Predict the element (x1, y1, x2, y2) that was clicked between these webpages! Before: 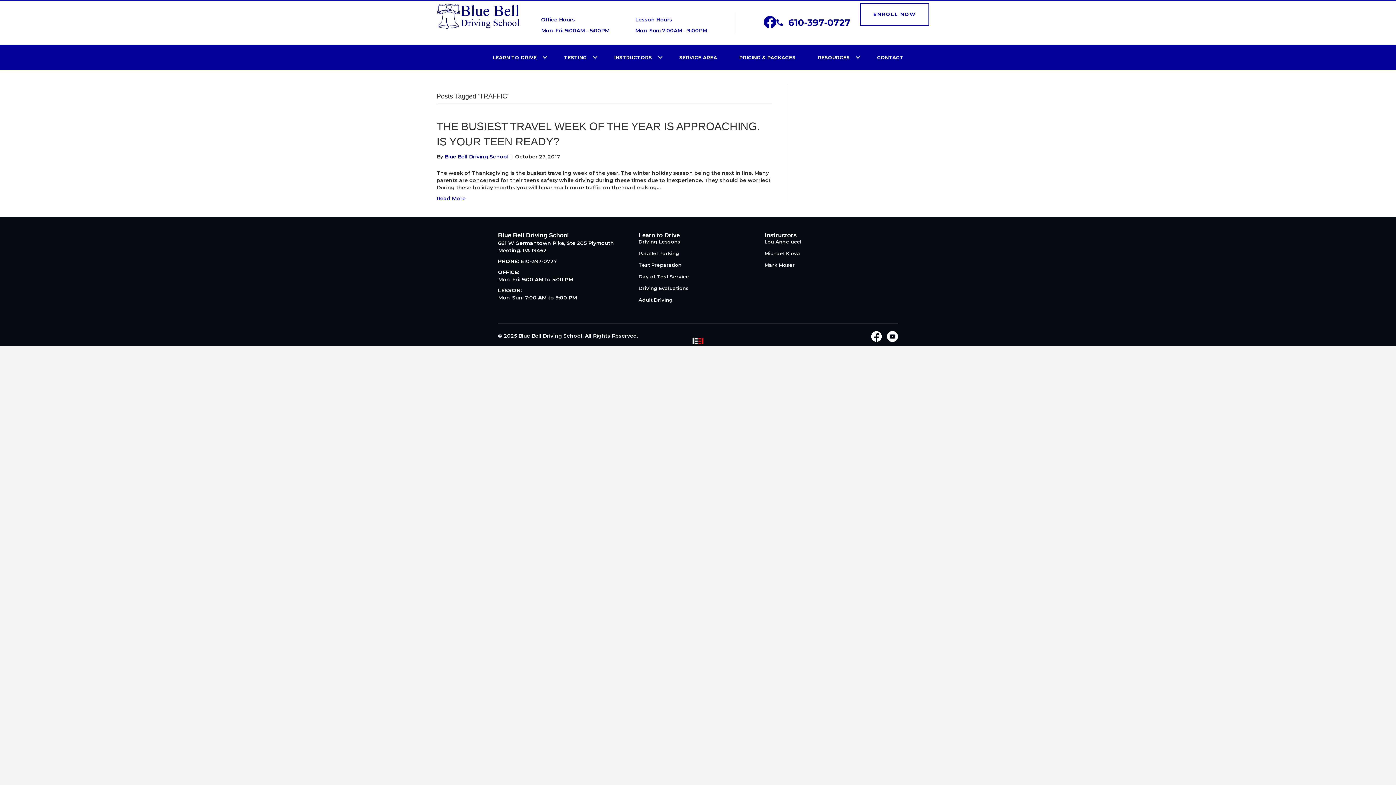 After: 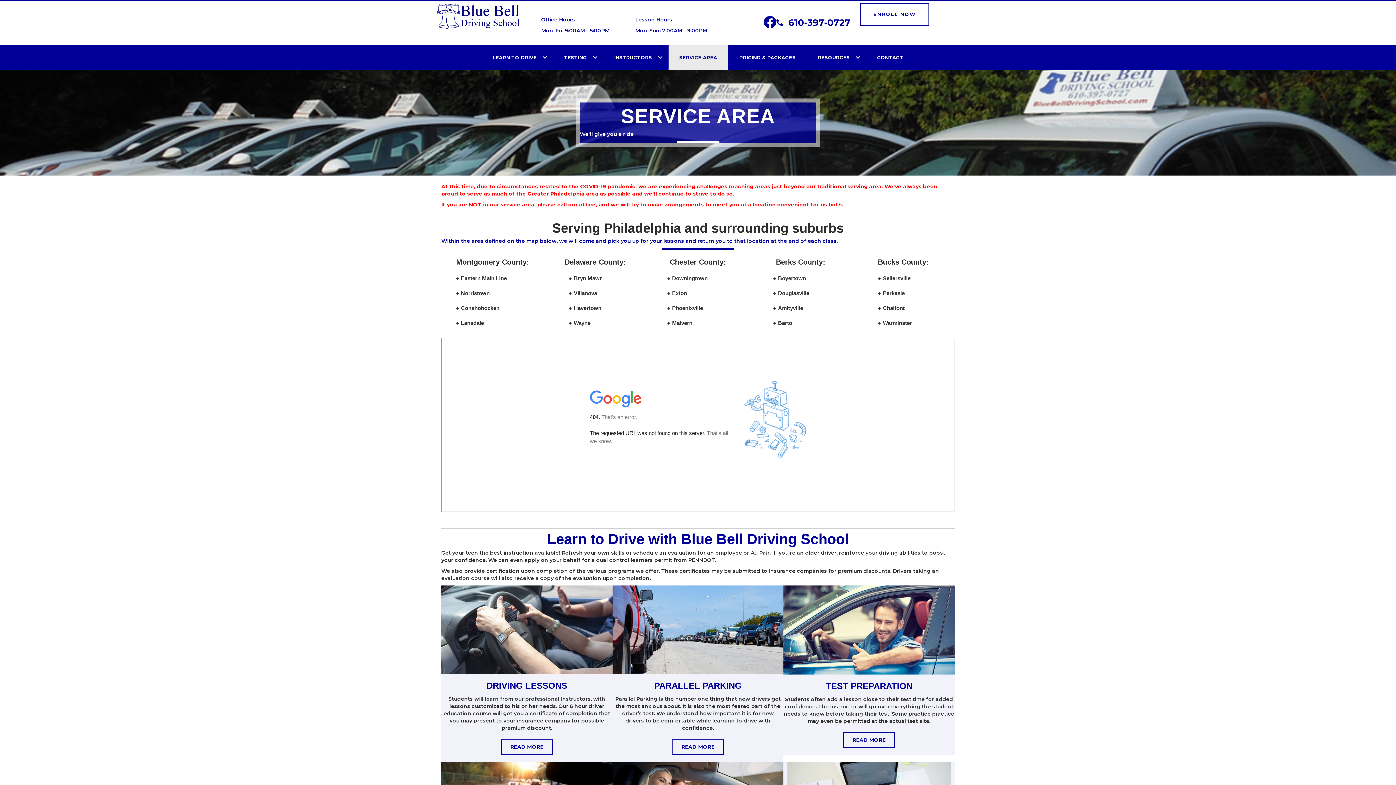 Action: label: SERVICE AREA bbox: (668, 44, 728, 70)